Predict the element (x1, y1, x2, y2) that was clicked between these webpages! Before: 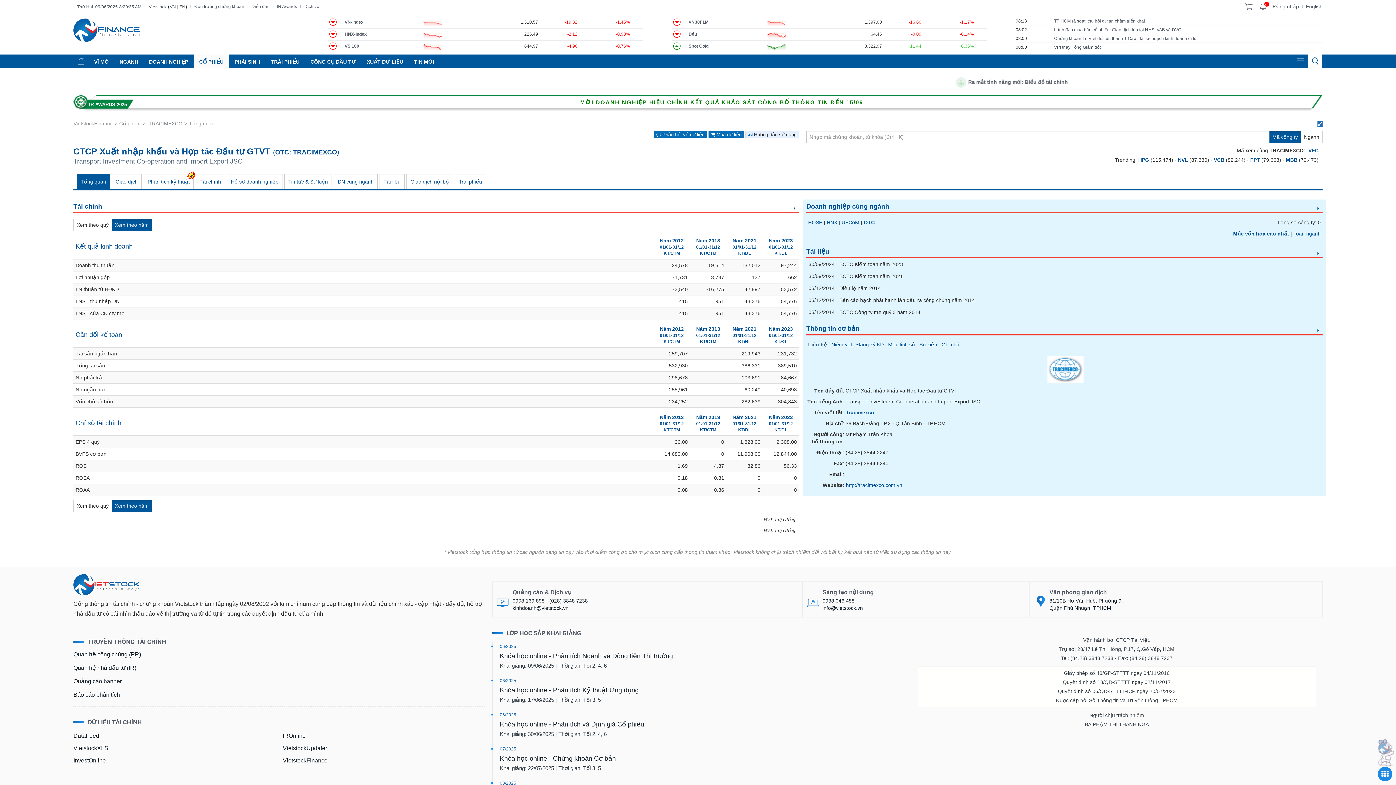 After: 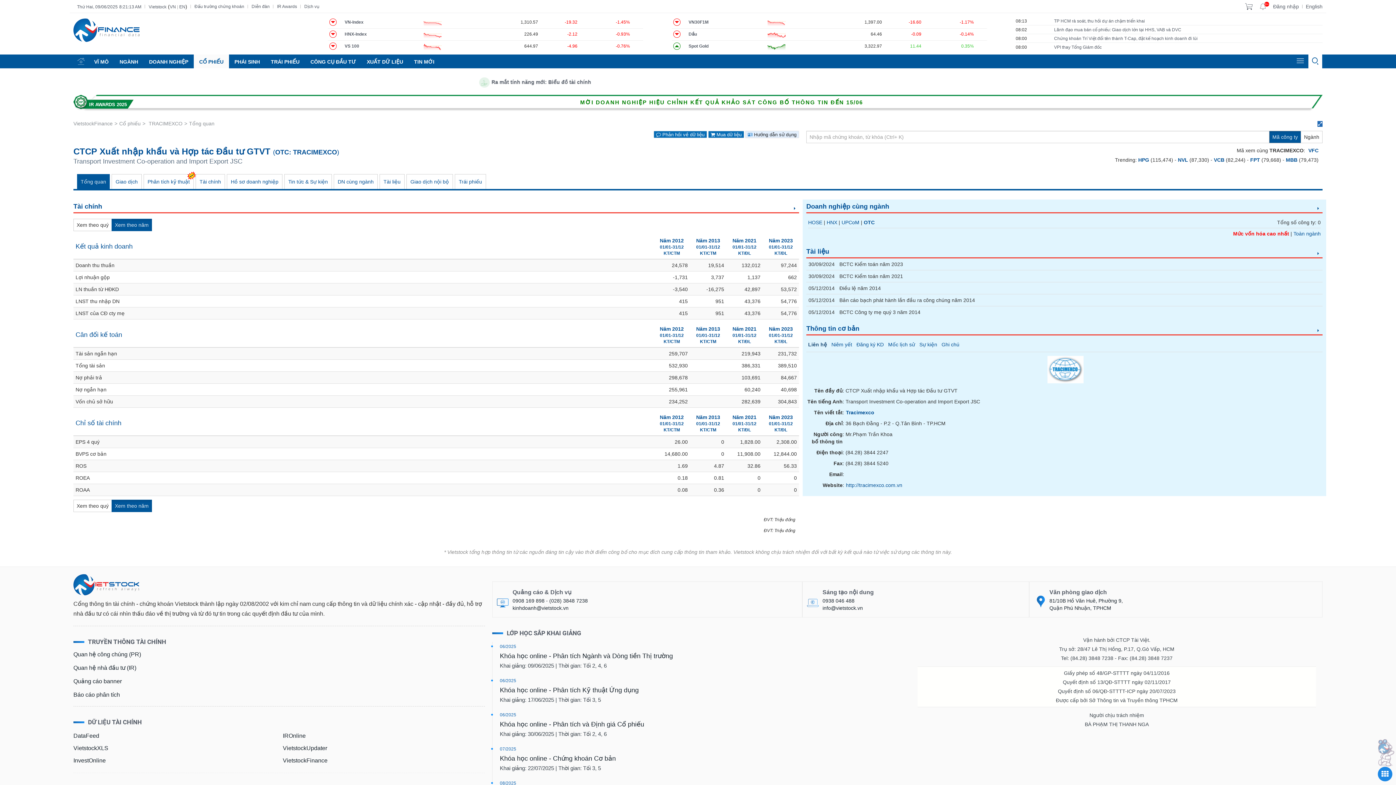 Action: label: Mức vốn hóa cao nhất bbox: (1233, 230, 1289, 236)